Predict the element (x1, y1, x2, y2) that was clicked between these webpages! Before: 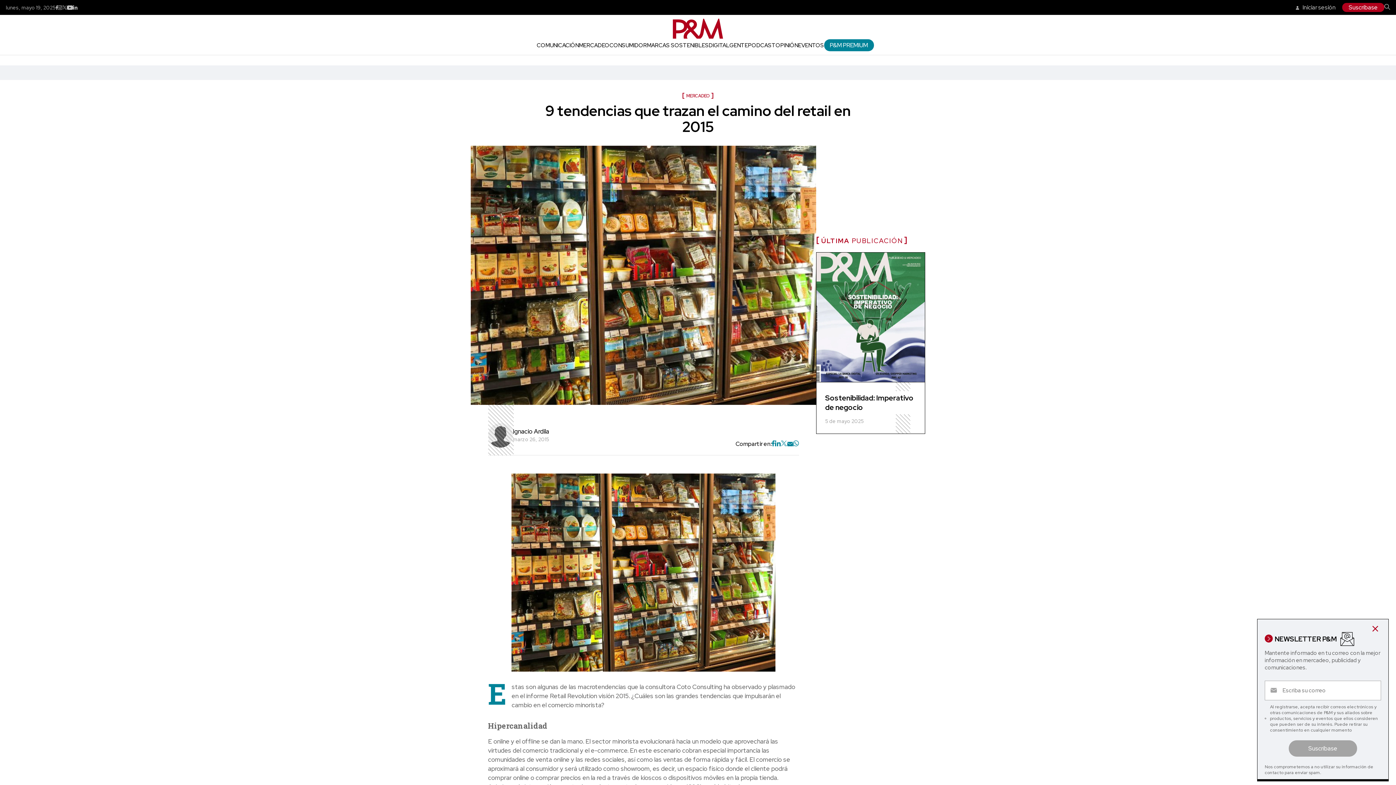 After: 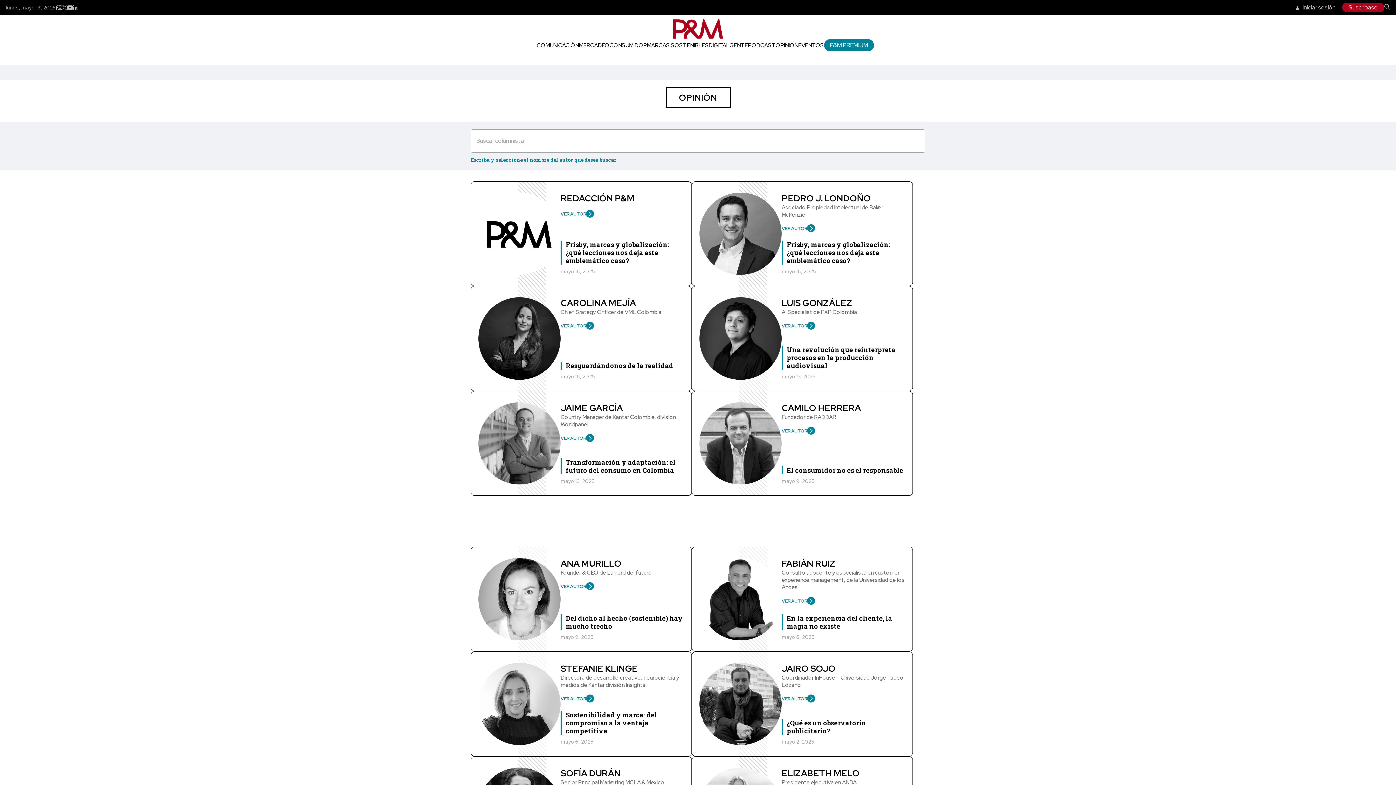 Action: label: OPINIÓN bbox: (775, 41, 798, 48)